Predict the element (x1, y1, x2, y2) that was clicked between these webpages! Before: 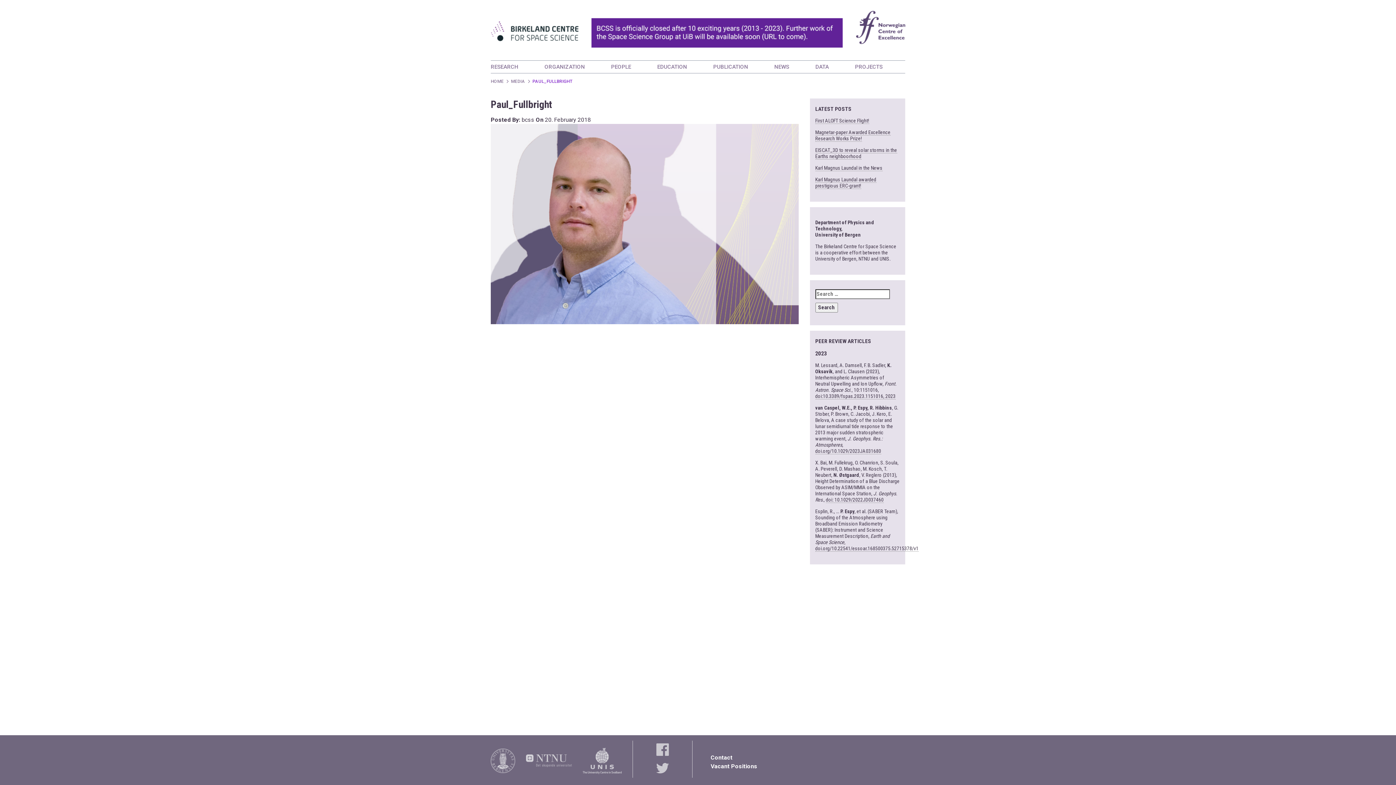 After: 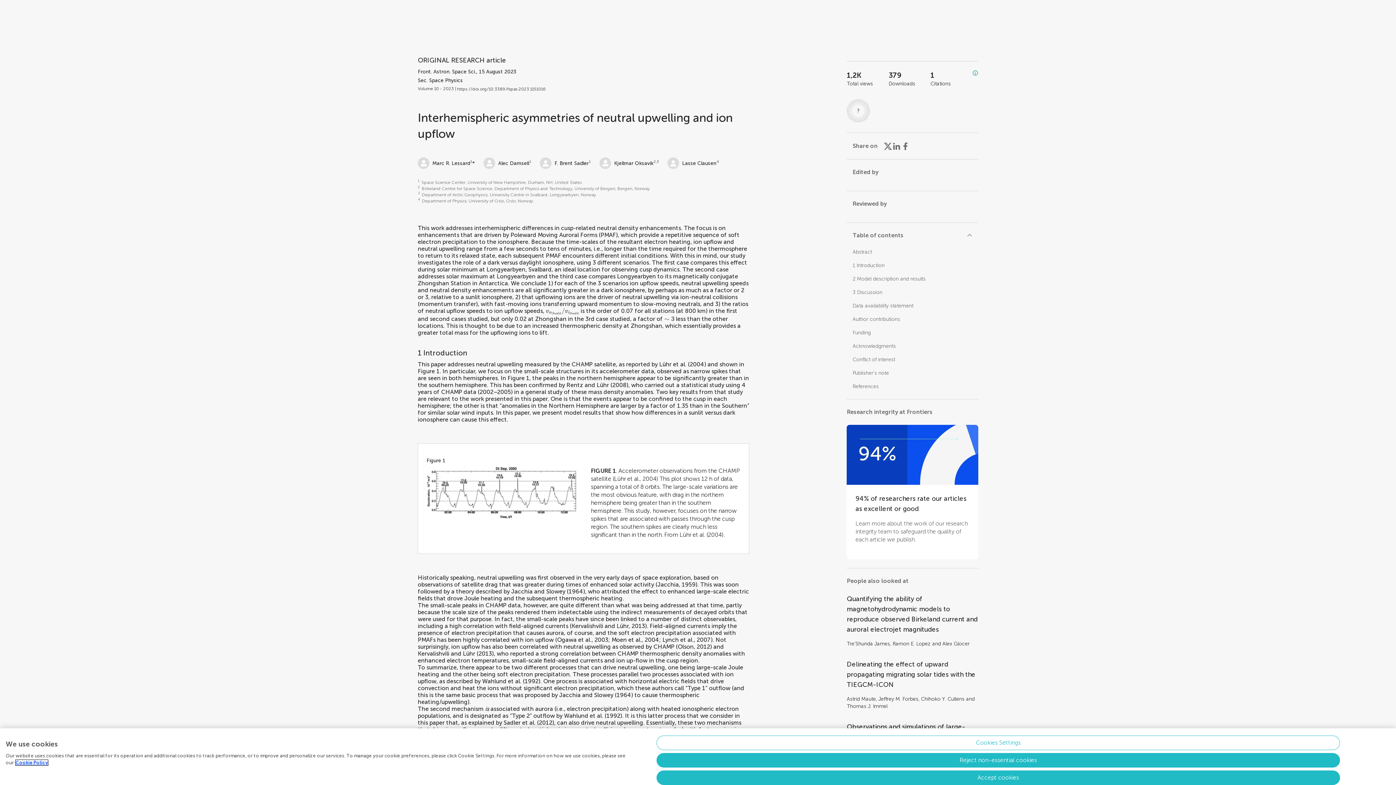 Action: label: doi:10.3389/fspas.2023.1151016, 2023 bbox: (815, 393, 895, 399)